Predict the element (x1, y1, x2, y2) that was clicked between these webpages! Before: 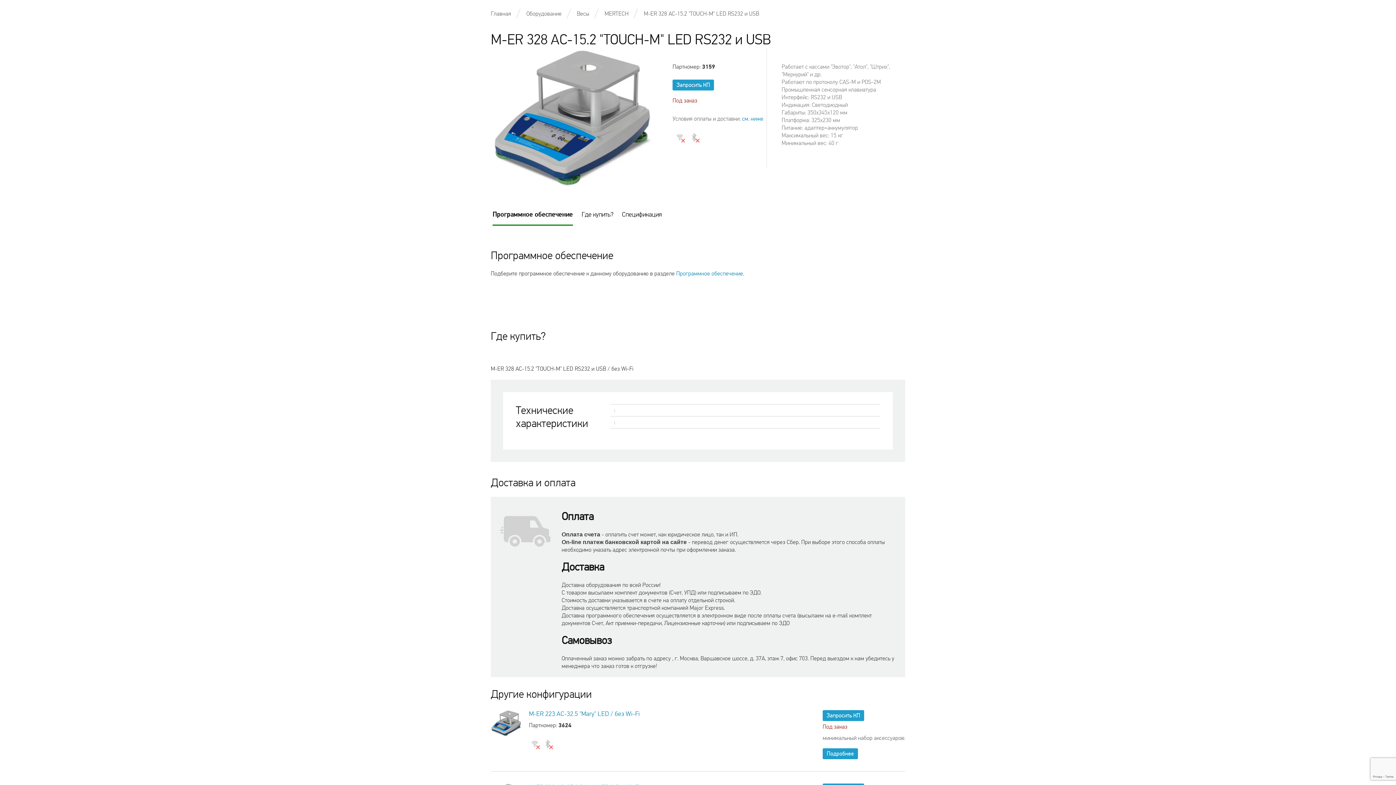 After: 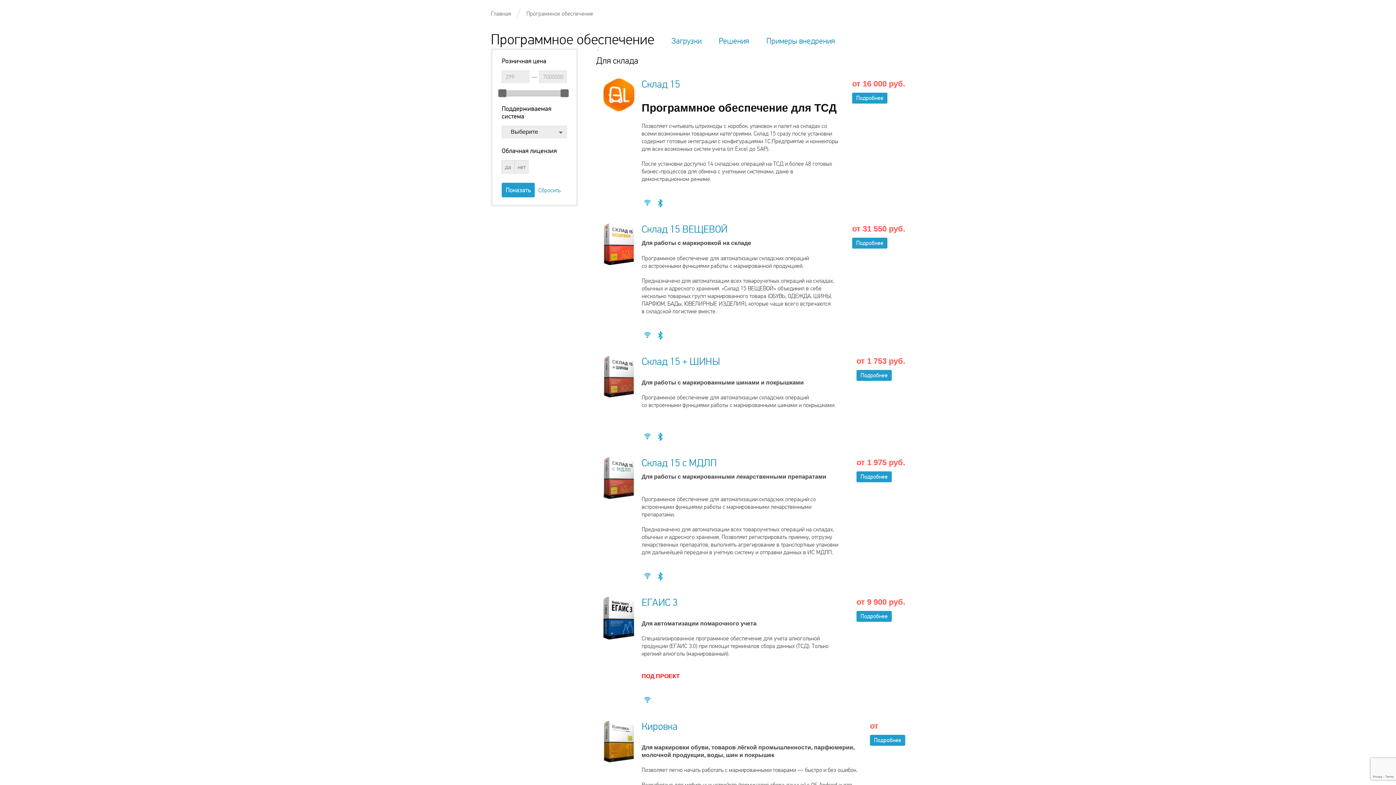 Action: bbox: (676, 270, 743, 276) label: Программное обеспечение